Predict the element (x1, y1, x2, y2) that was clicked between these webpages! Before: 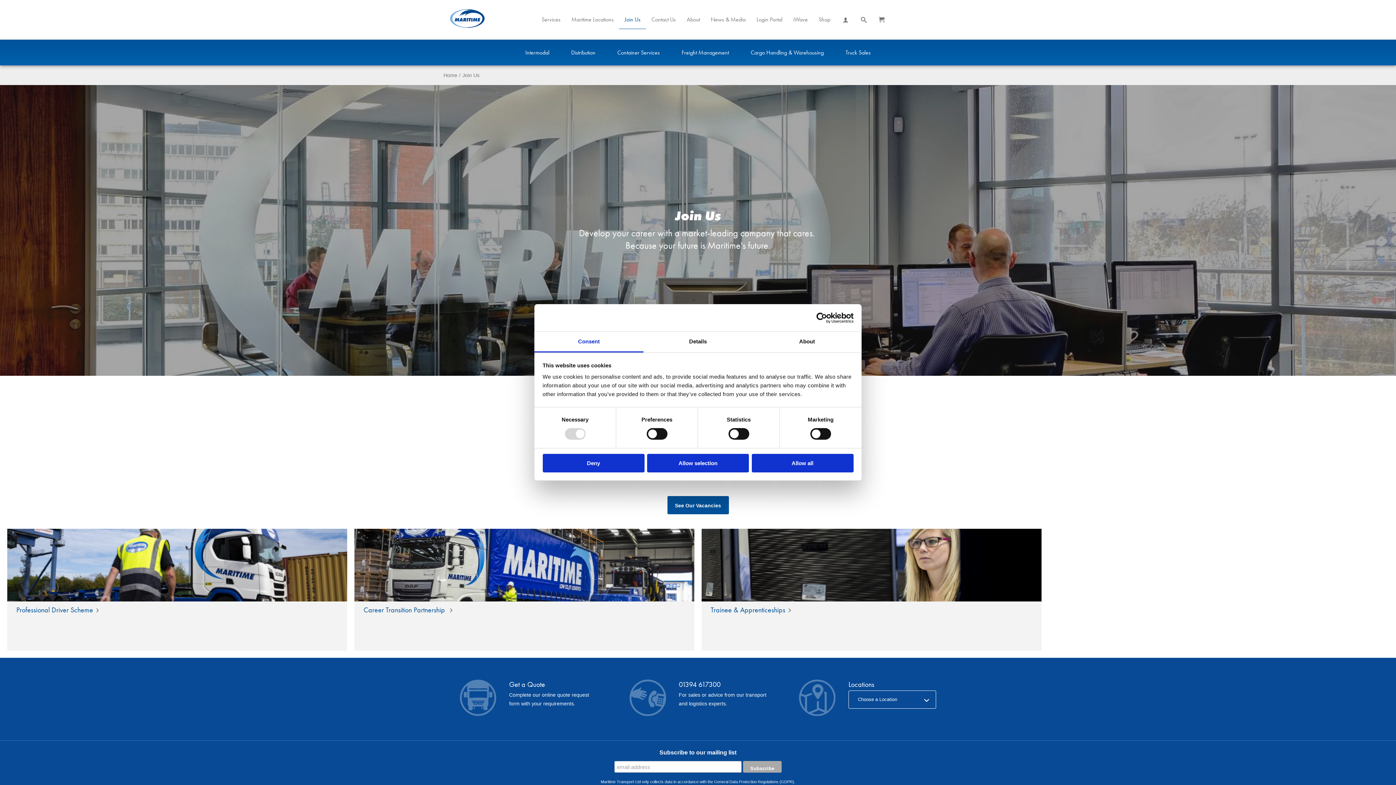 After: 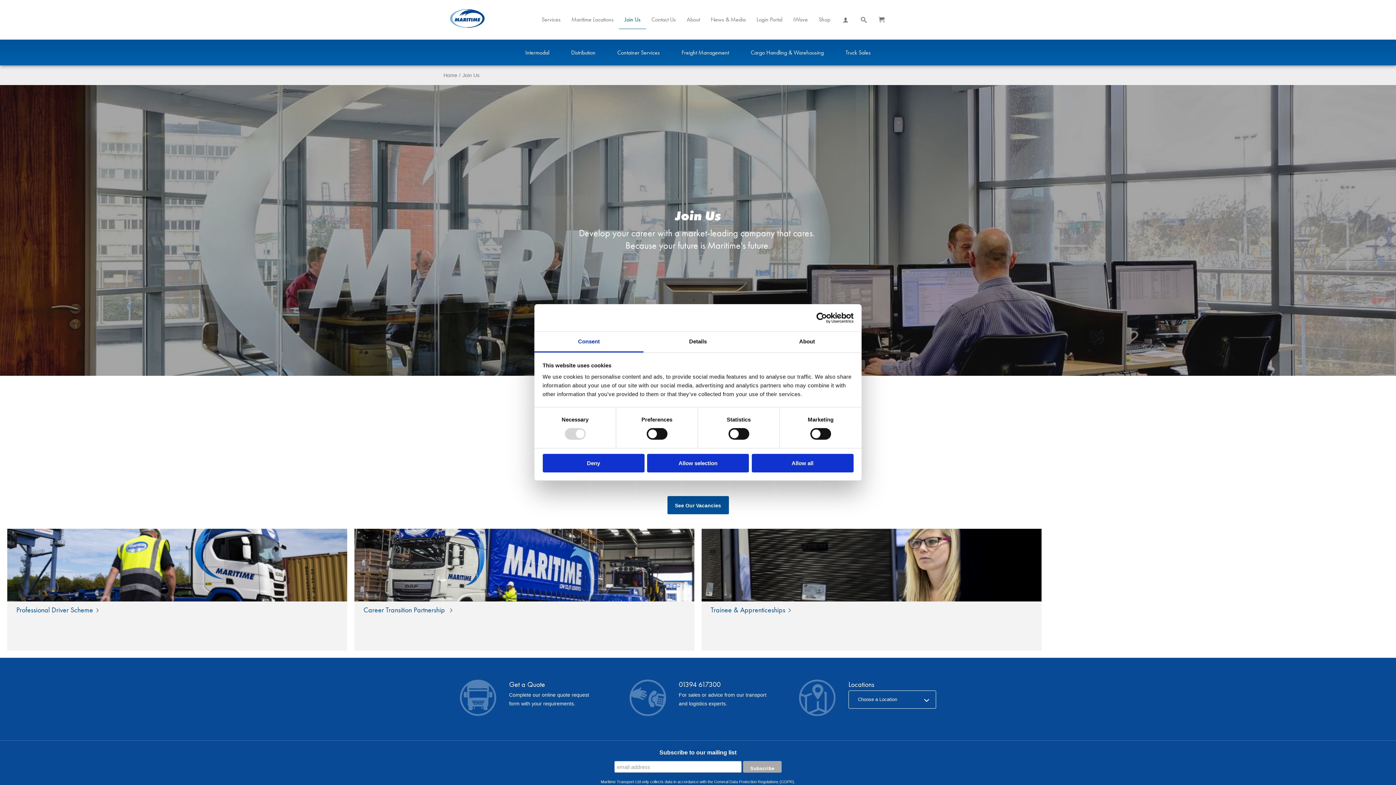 Action: label: Consent bbox: (534, 331, 643, 352)